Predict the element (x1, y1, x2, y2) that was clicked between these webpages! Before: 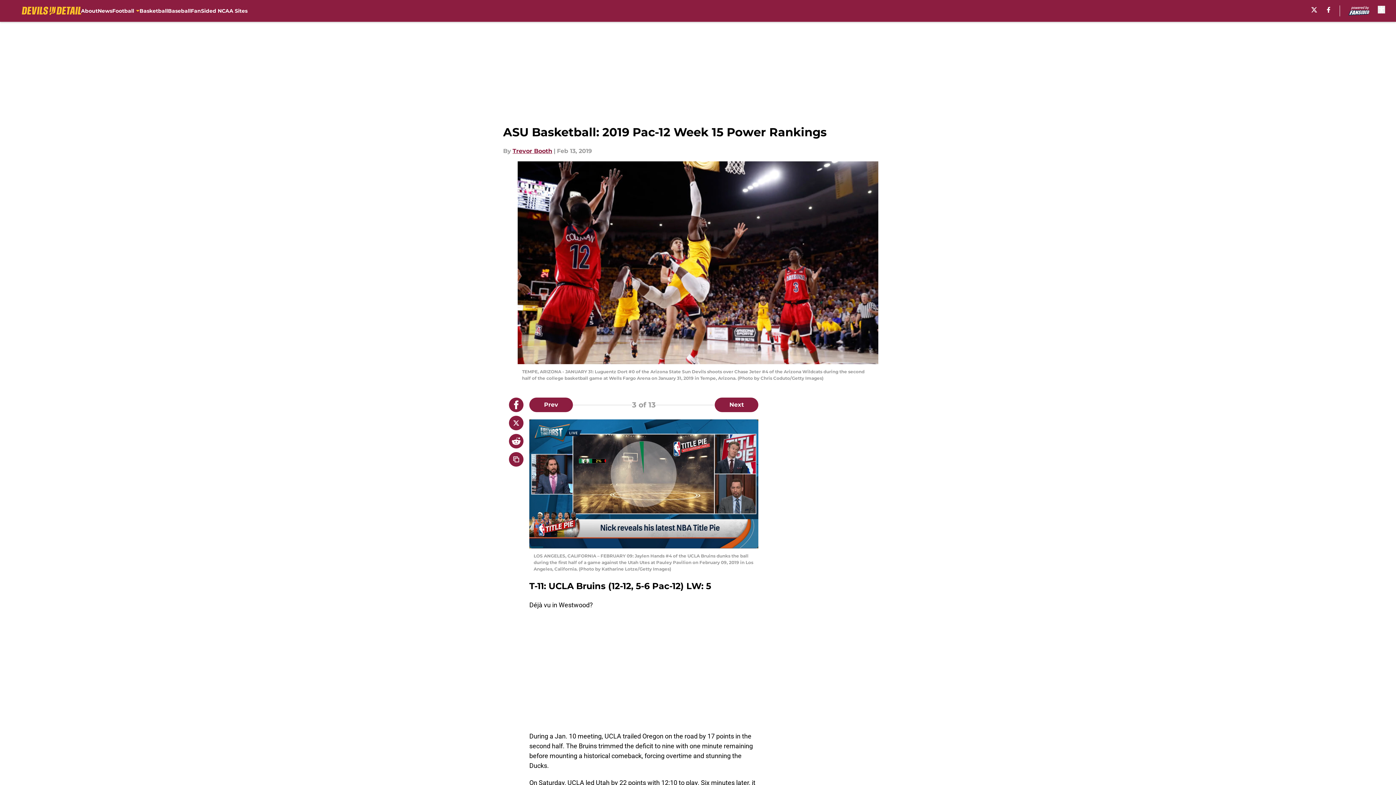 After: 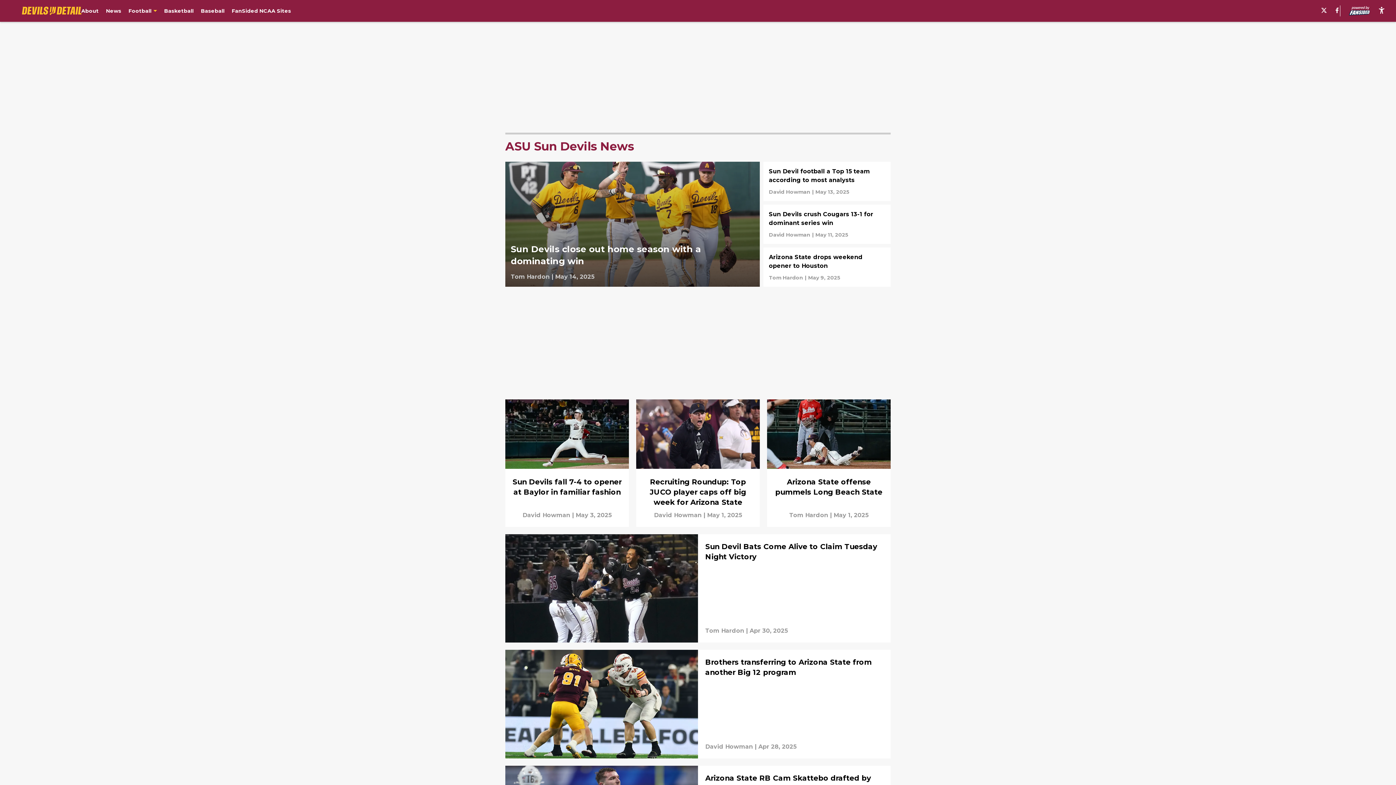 Action: label: News bbox: (97, 0, 112, 21)